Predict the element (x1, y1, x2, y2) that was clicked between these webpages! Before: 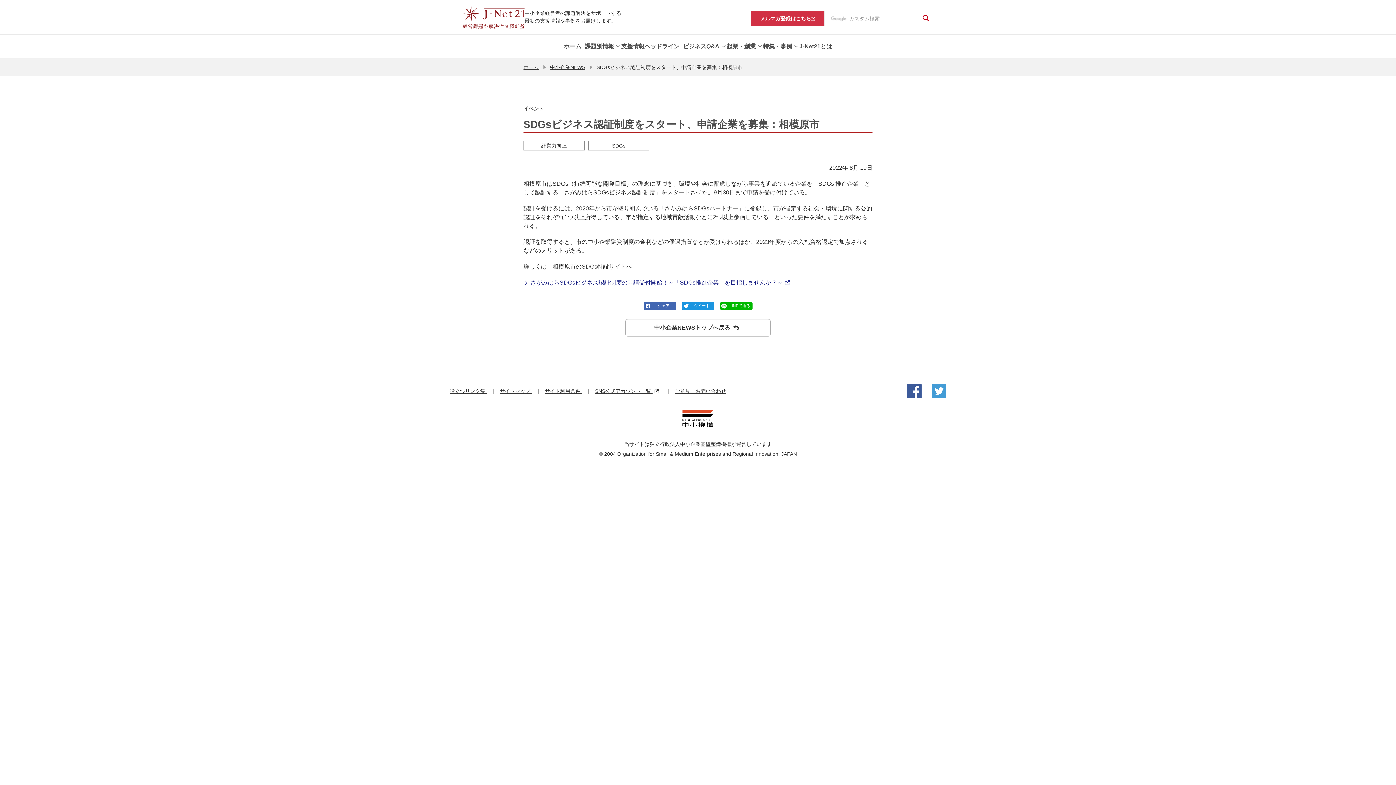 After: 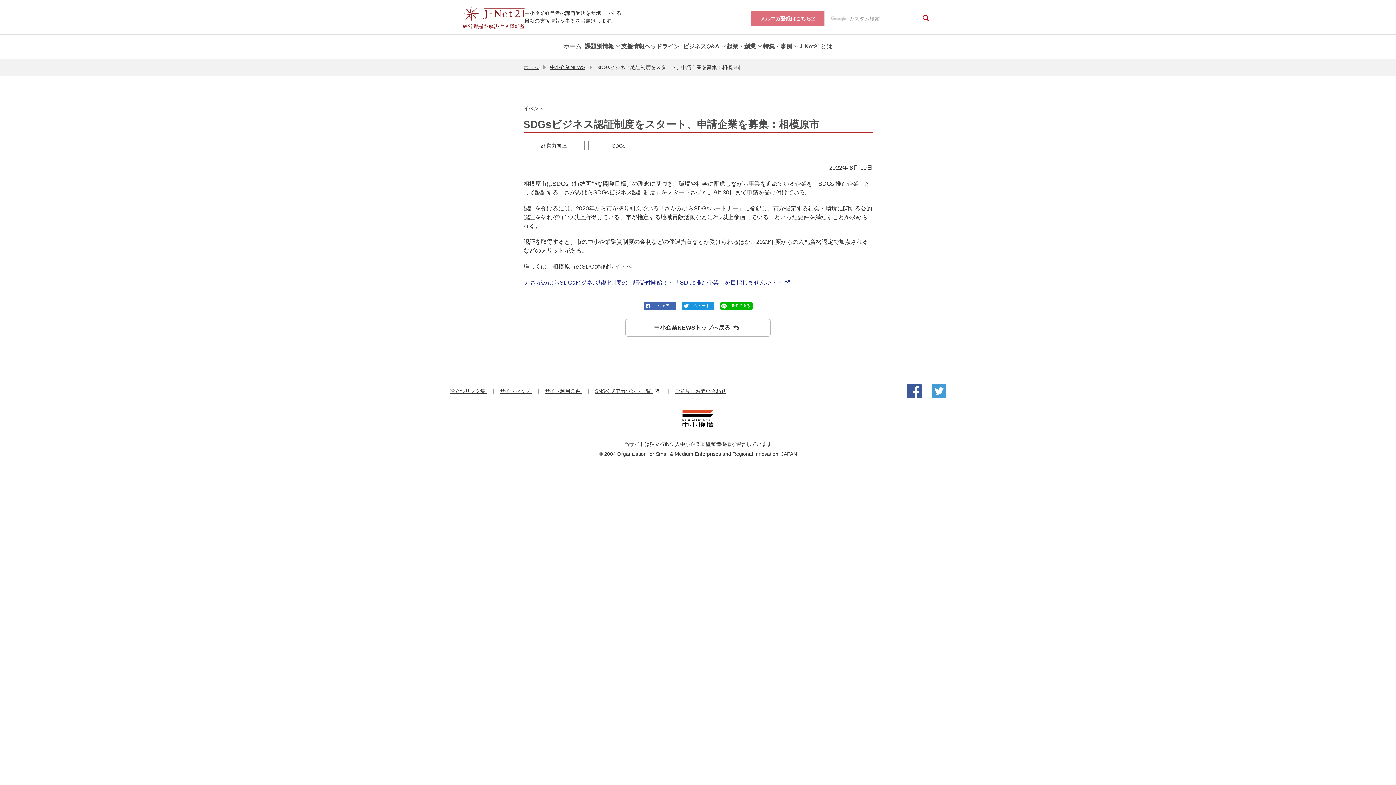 Action: label: メルマガ登録はこちら bbox: (751, 10, 824, 26)